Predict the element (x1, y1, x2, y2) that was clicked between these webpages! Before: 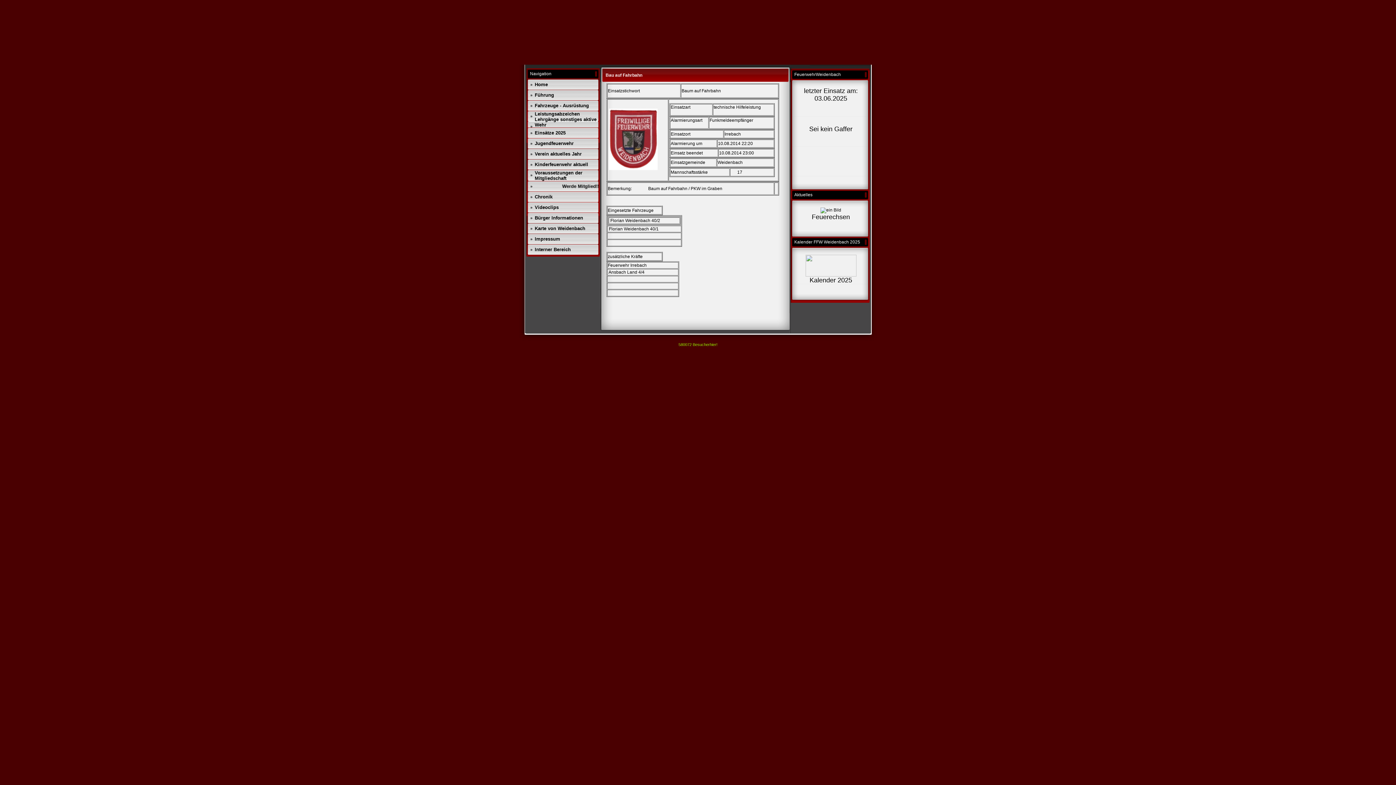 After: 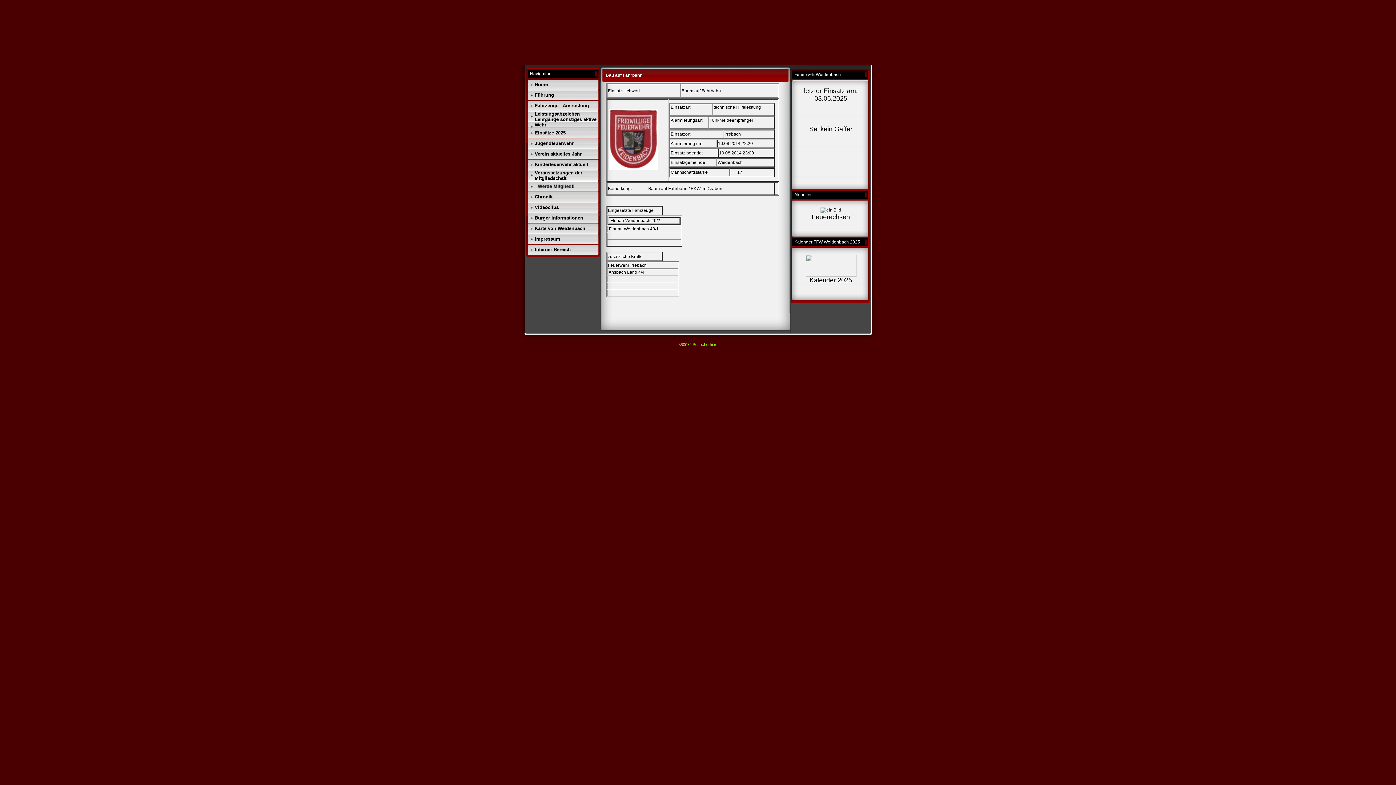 Action: label: letzter Einsatz am:
03.06.2025



Sei kein Gaffer
 bbox: (790, 87, 871, 184)